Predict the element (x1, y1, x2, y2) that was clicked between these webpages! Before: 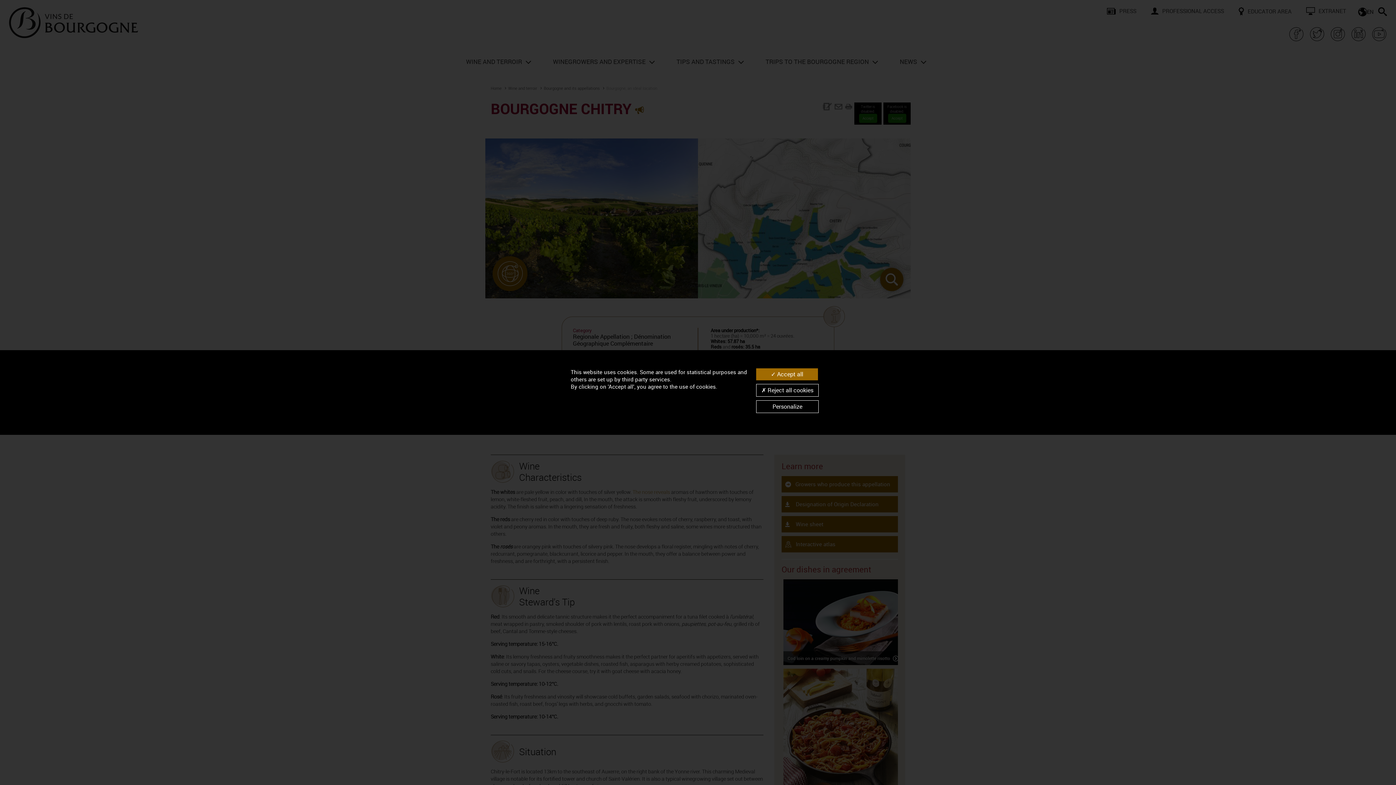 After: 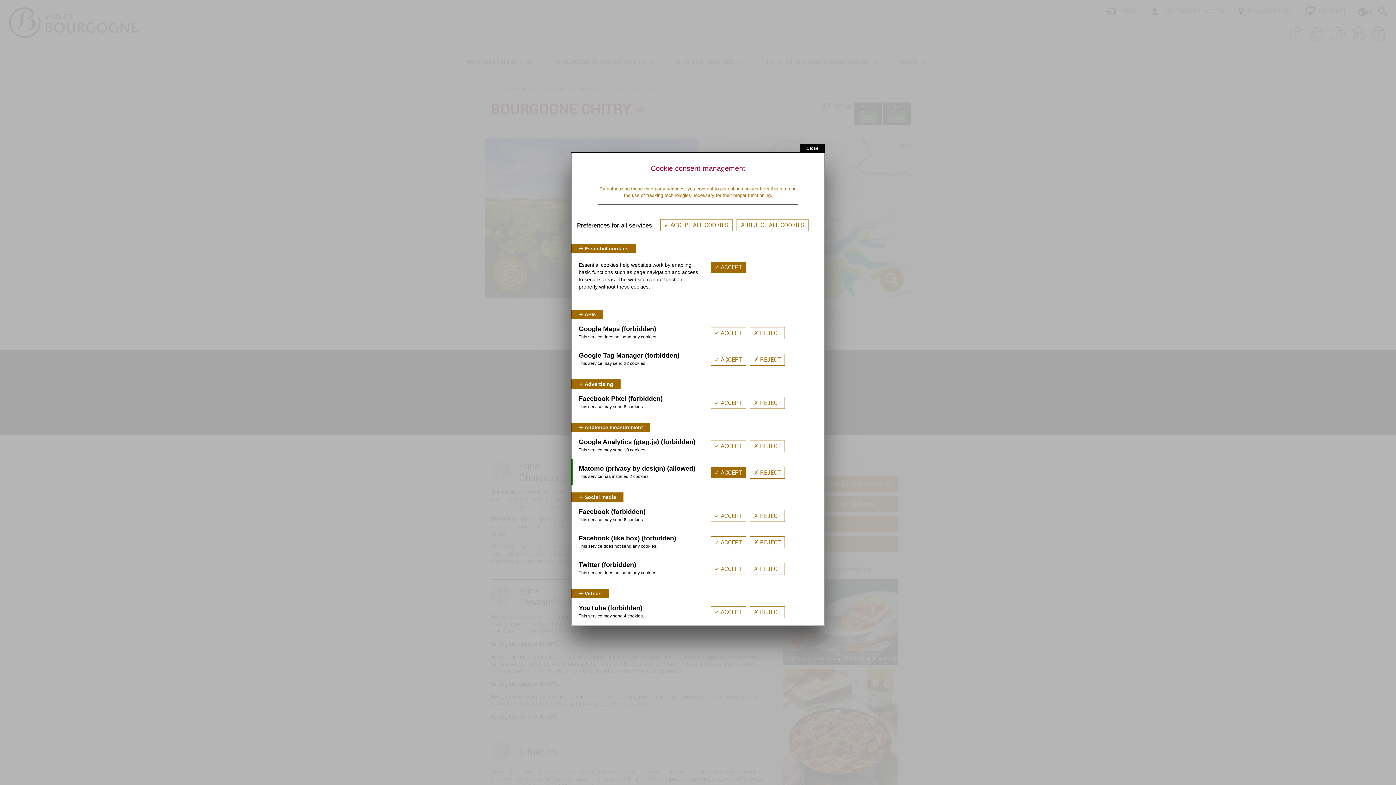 Action: label: Personalize bbox: (756, 400, 818, 413)